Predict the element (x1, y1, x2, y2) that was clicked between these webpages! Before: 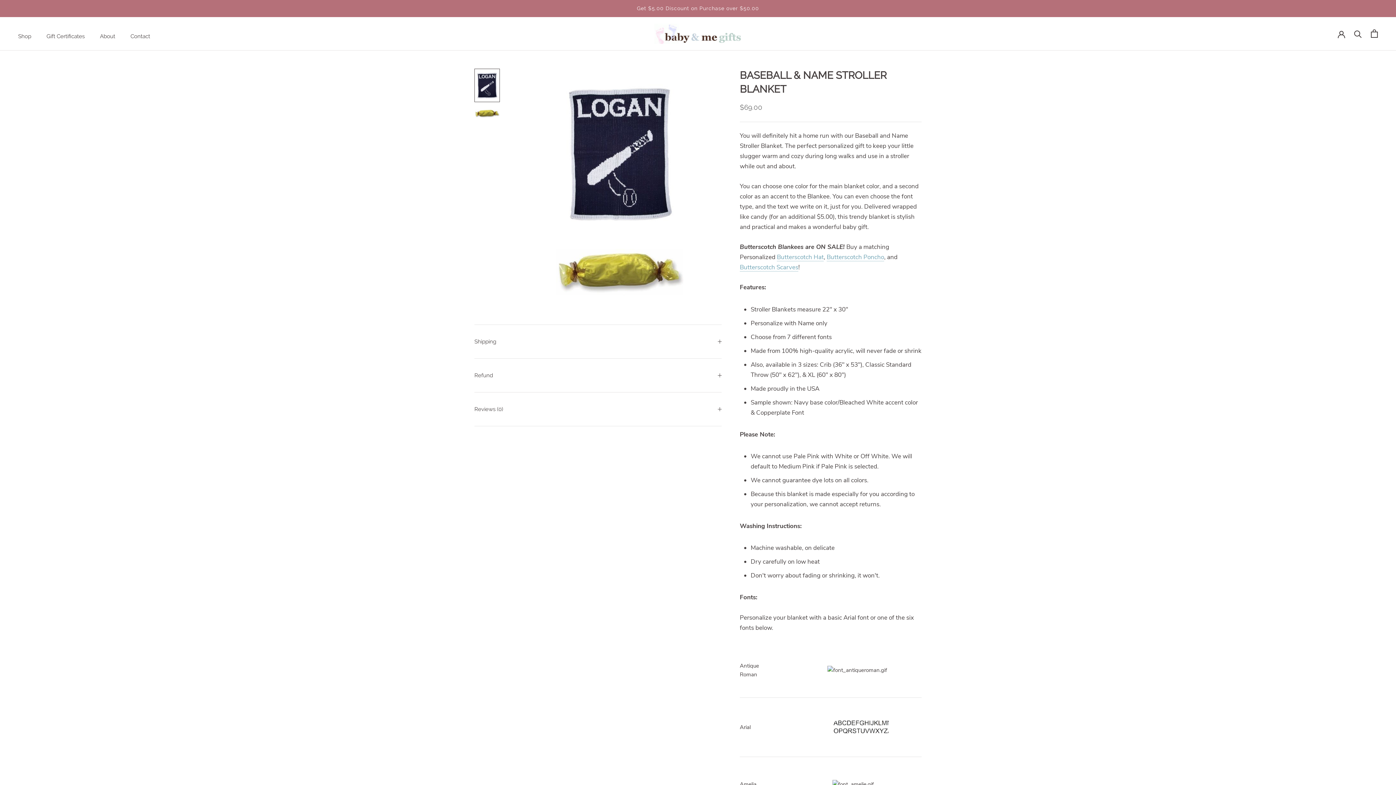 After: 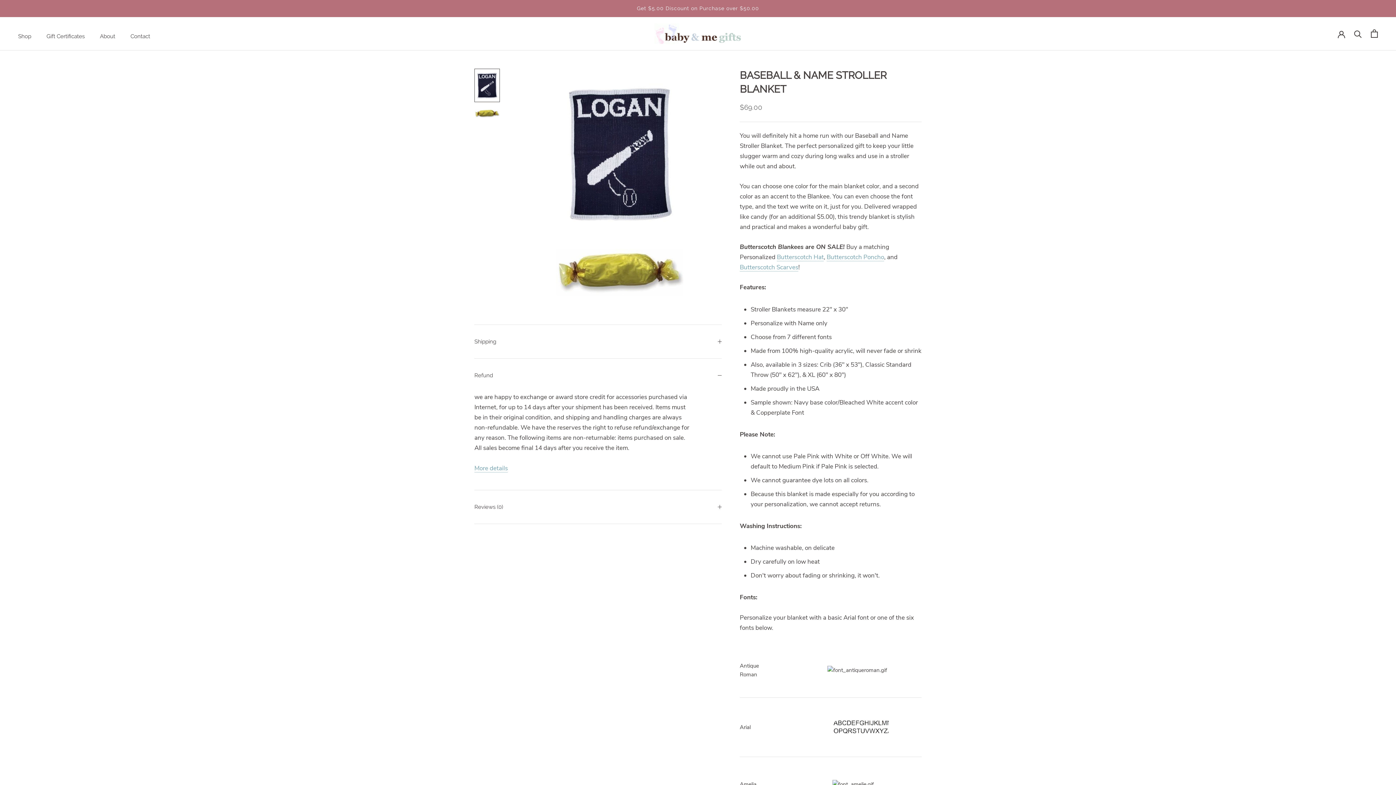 Action: label: Refund bbox: (474, 359, 721, 392)